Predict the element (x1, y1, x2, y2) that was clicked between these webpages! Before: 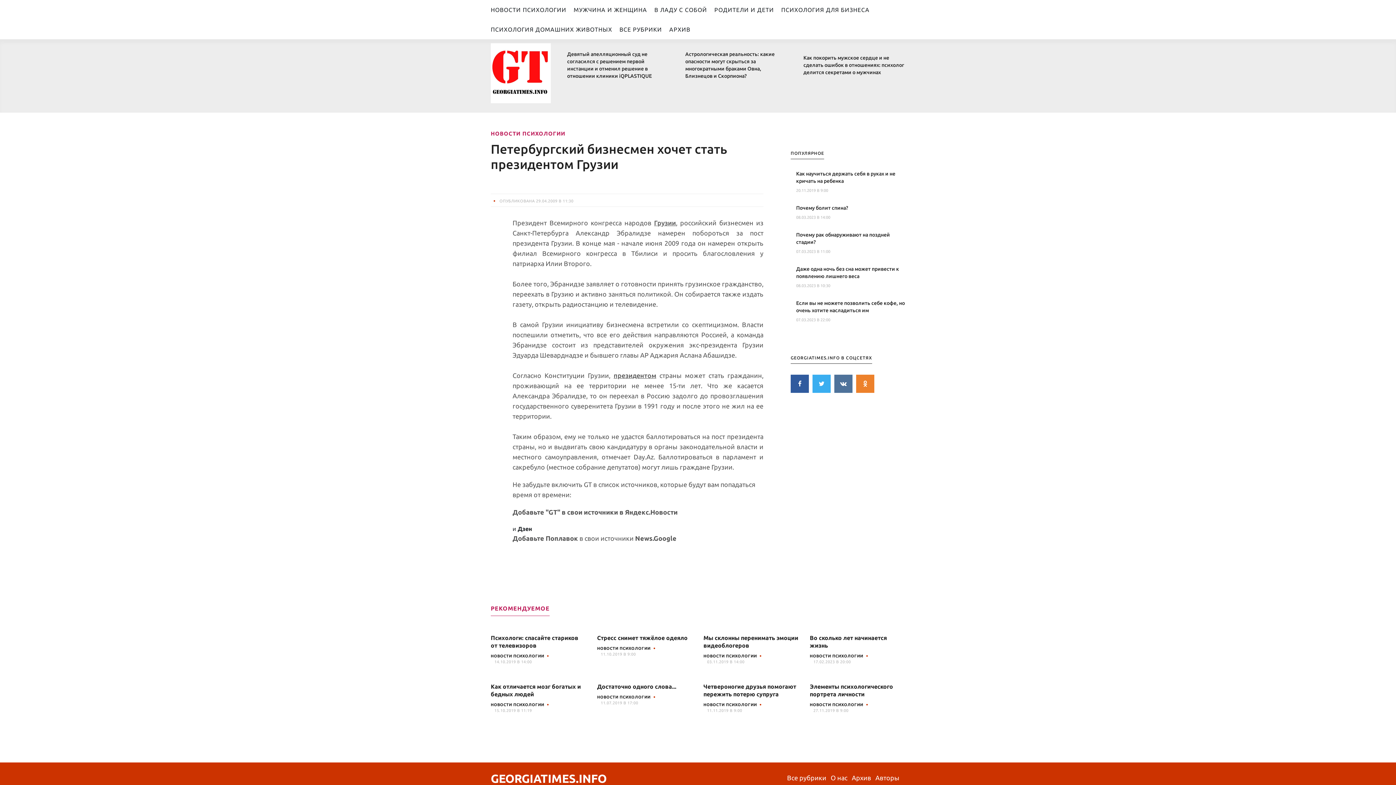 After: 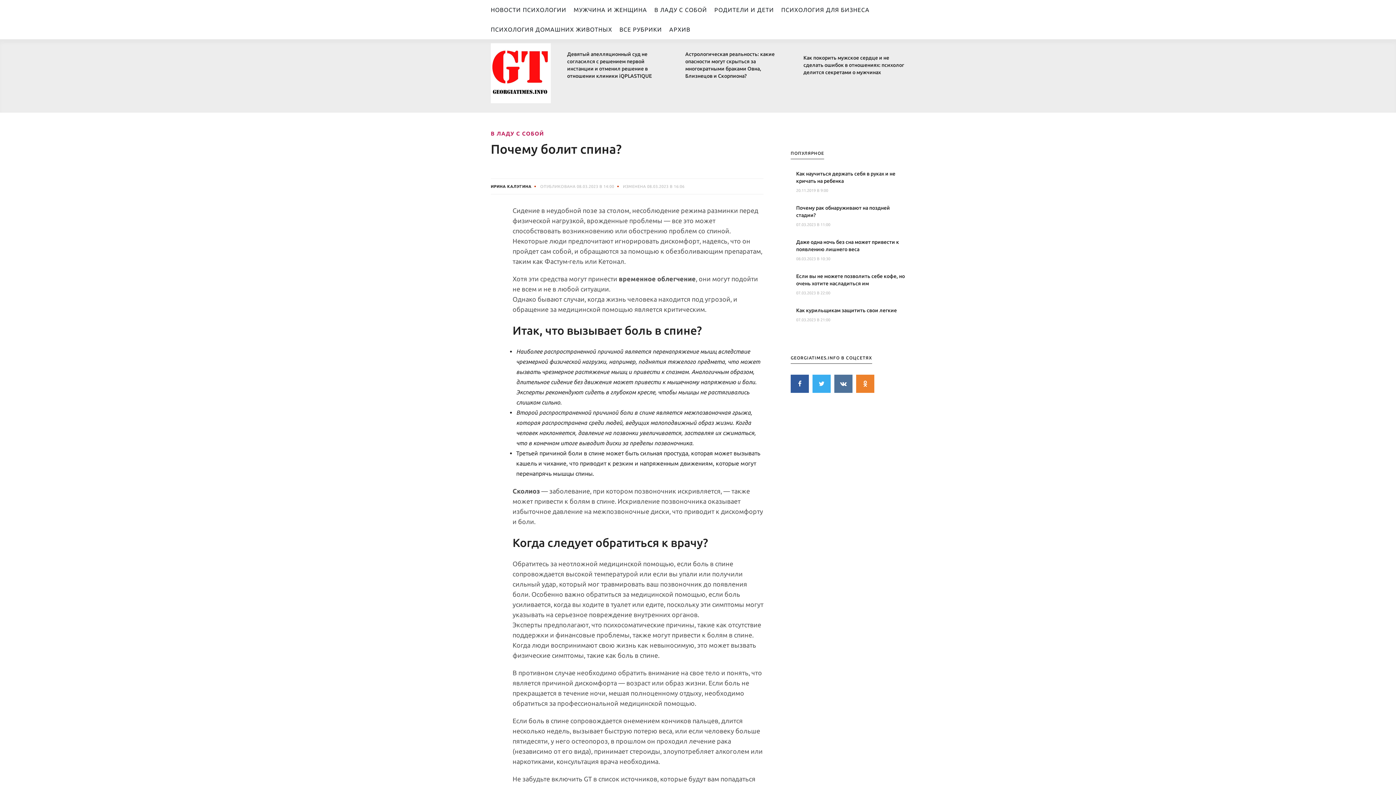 Action: label: Почему болит спина? bbox: (796, 204, 905, 211)